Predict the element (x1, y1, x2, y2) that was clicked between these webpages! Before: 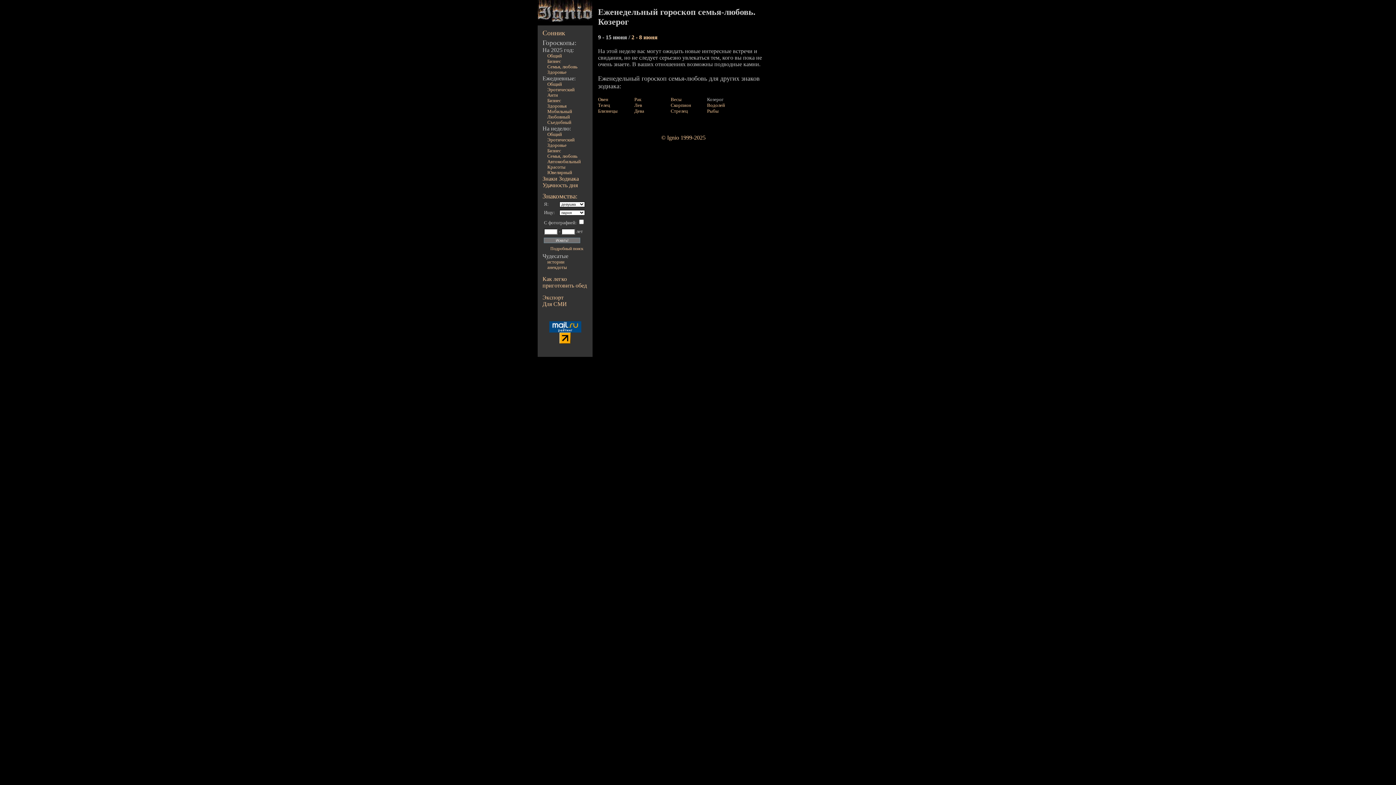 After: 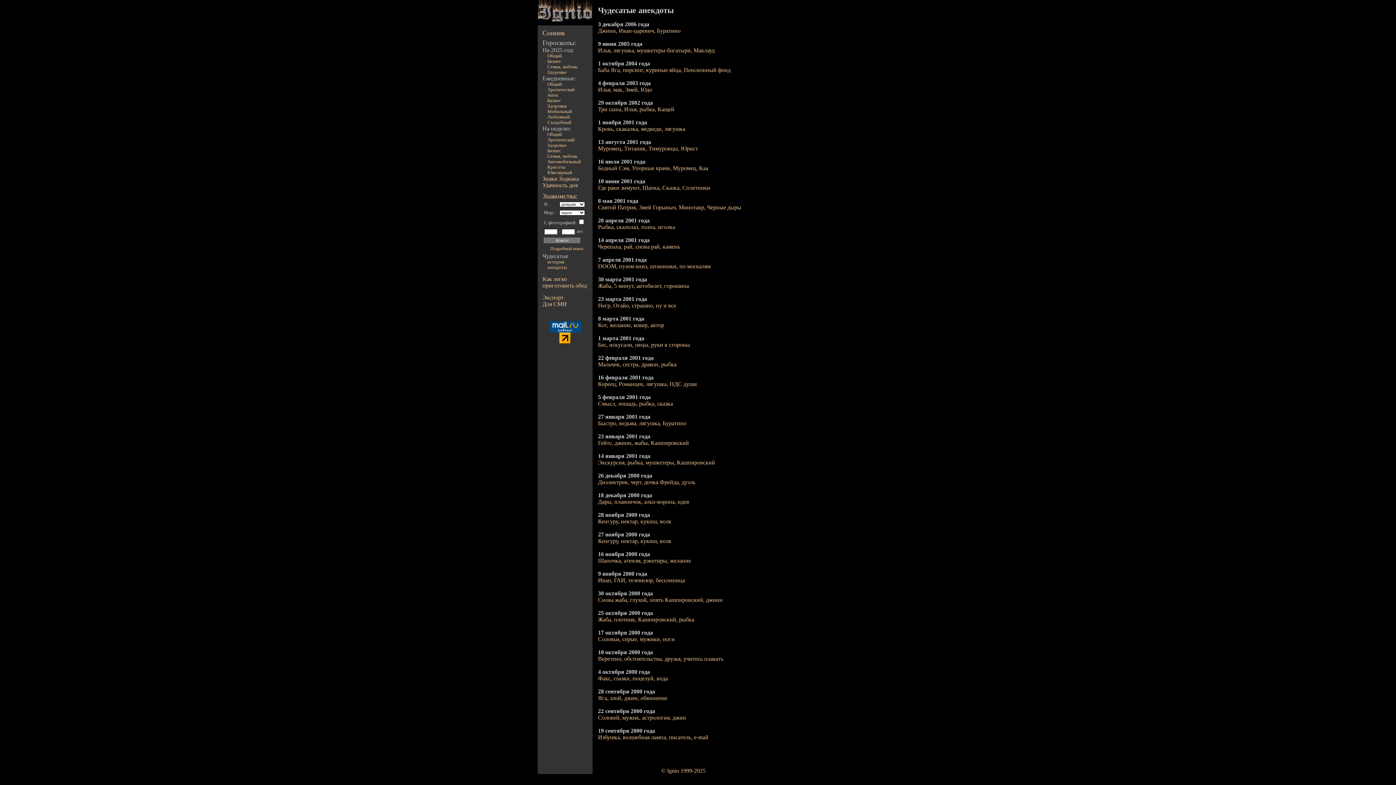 Action: bbox: (547, 265, 567, 270) label: анекдоты